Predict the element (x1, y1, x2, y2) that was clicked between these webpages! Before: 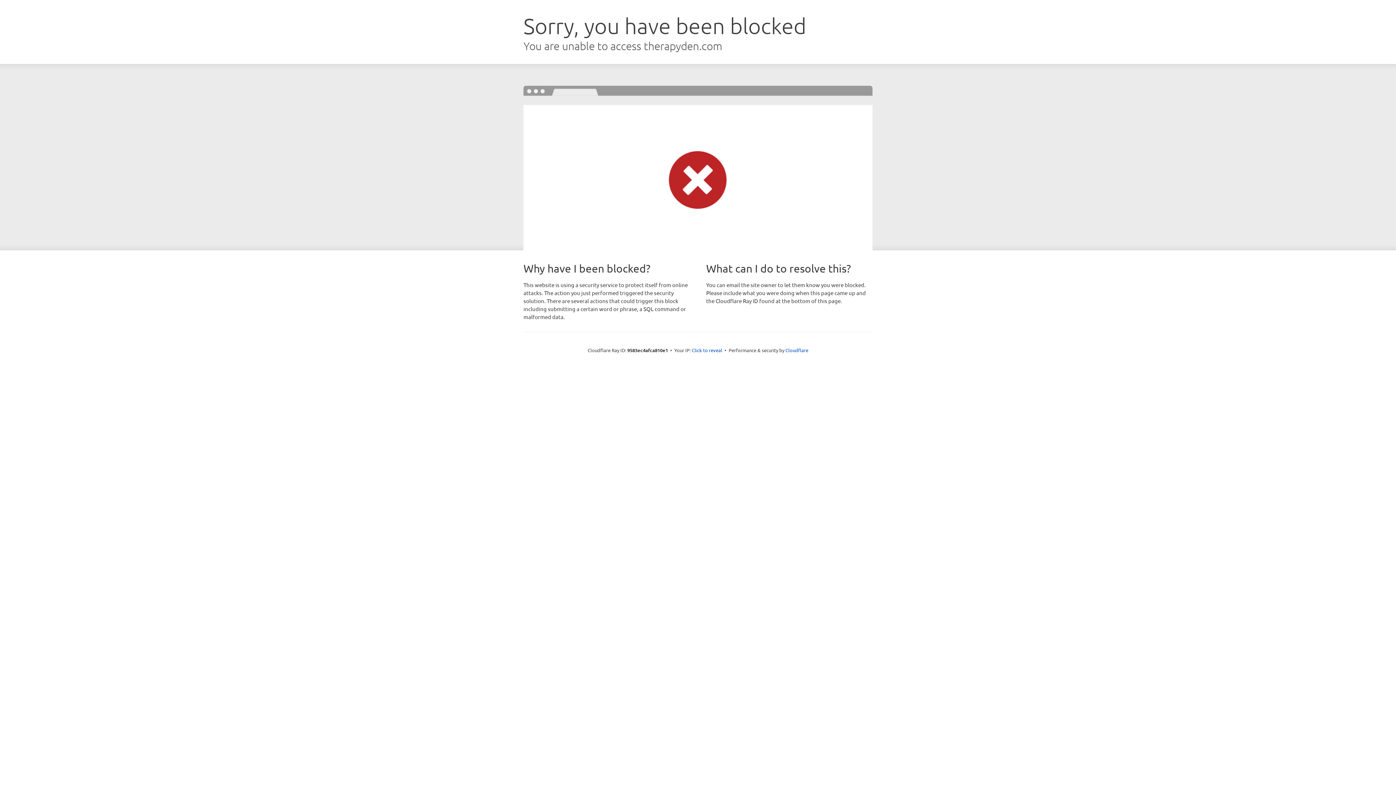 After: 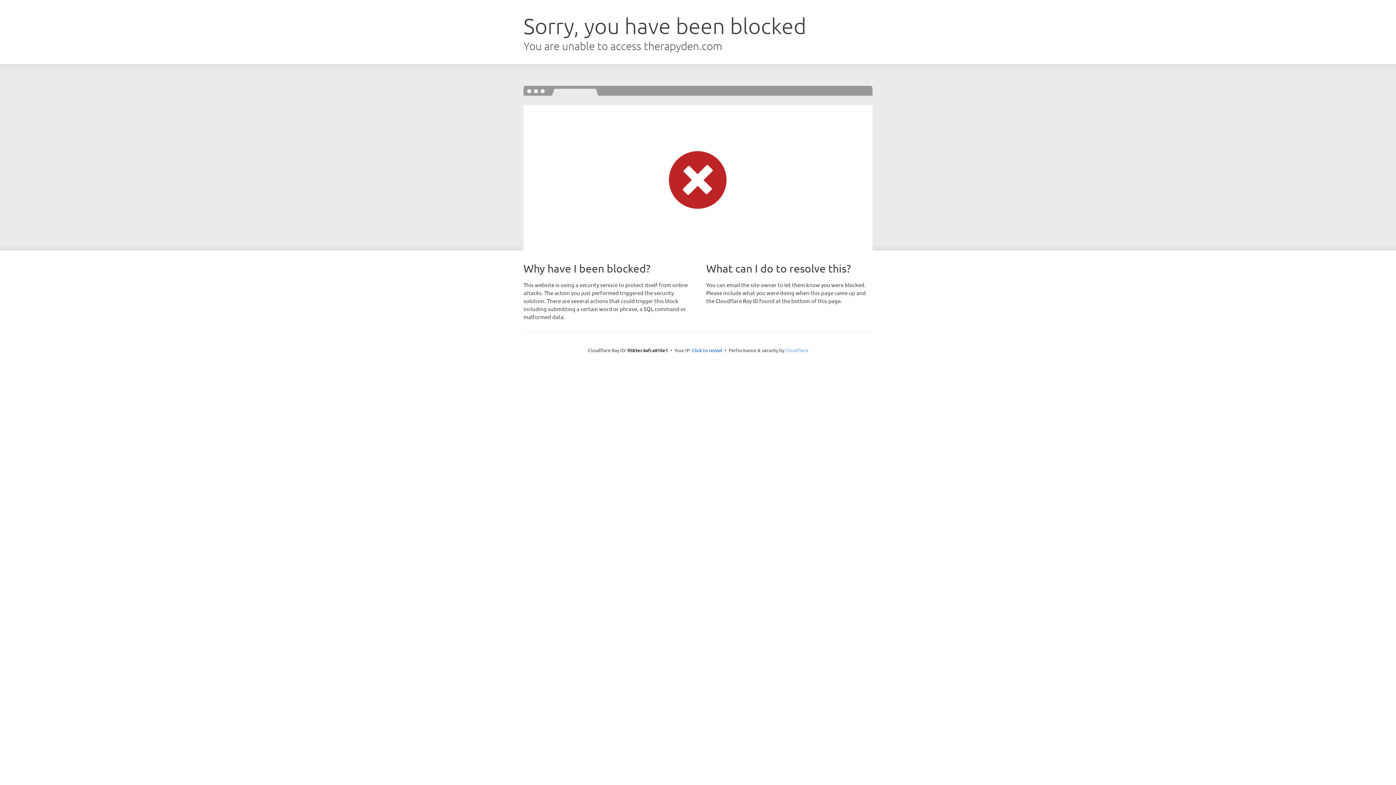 Action: bbox: (785, 347, 808, 353) label: Cloudflare